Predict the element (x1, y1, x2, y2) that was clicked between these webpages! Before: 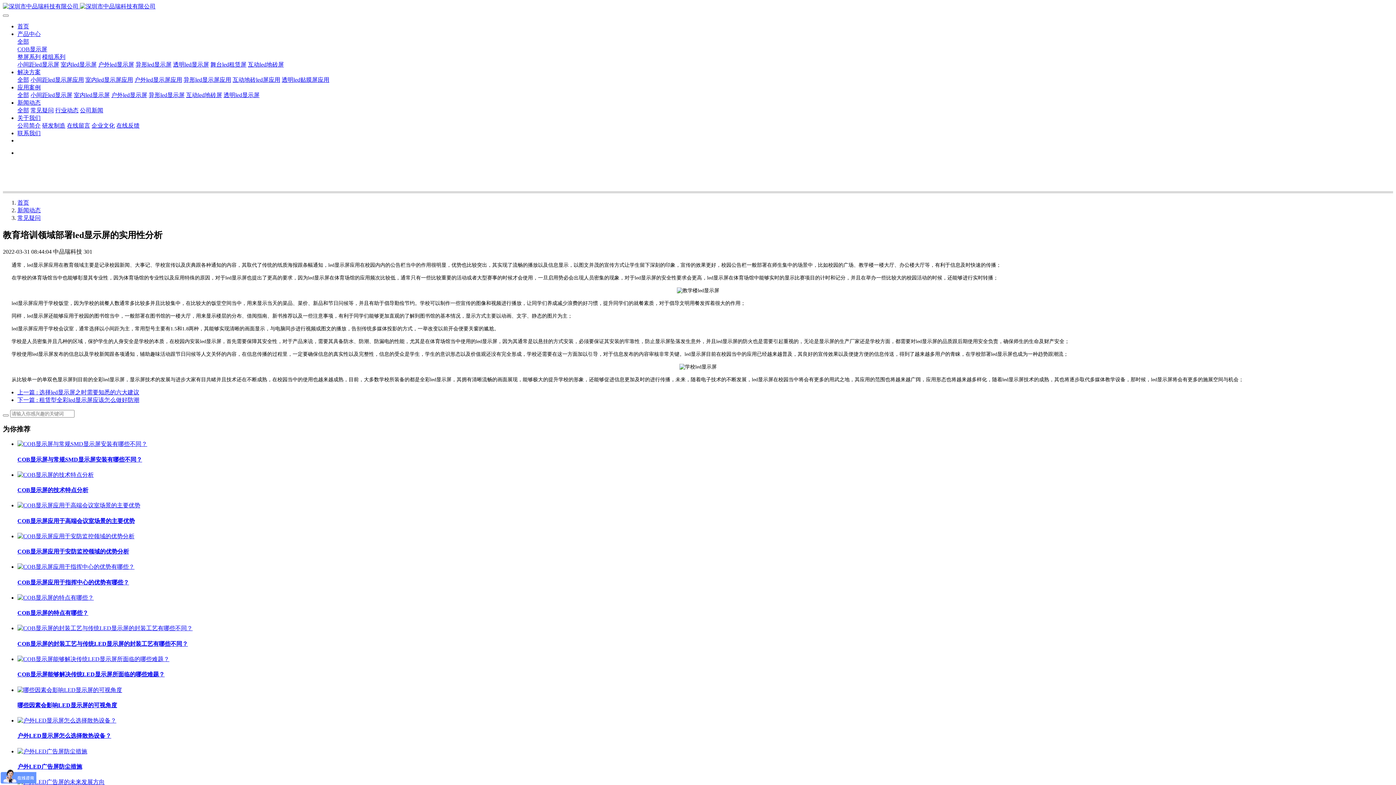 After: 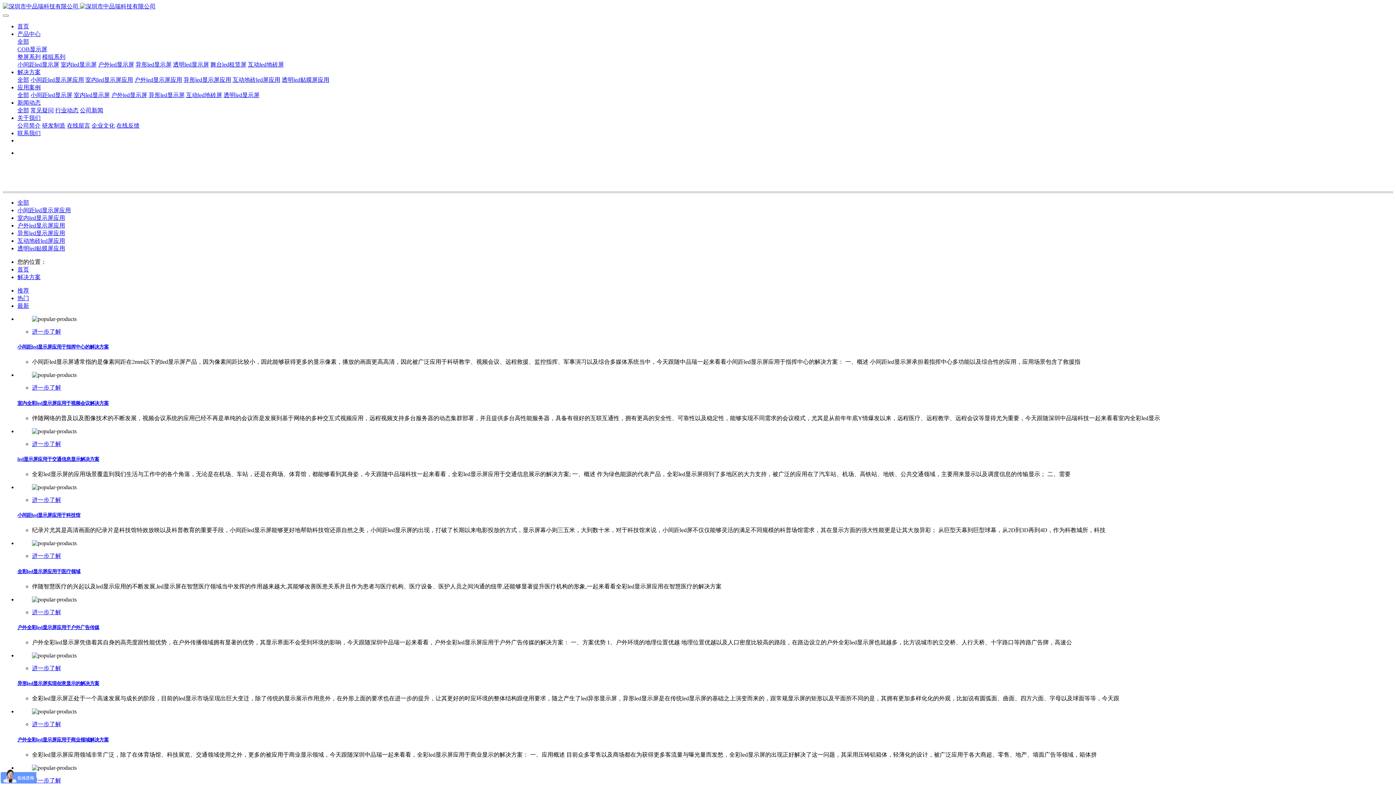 Action: label: 全部 bbox: (17, 76, 29, 82)